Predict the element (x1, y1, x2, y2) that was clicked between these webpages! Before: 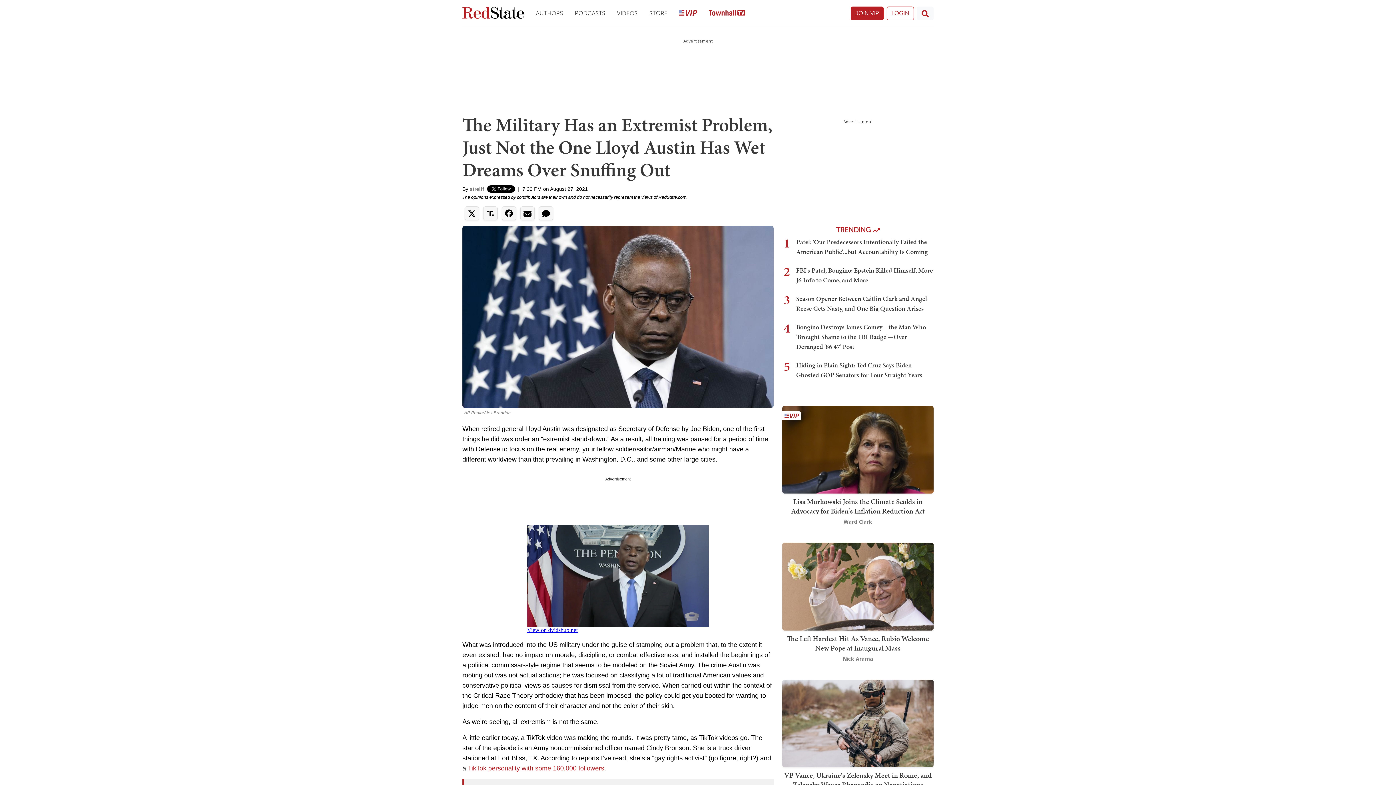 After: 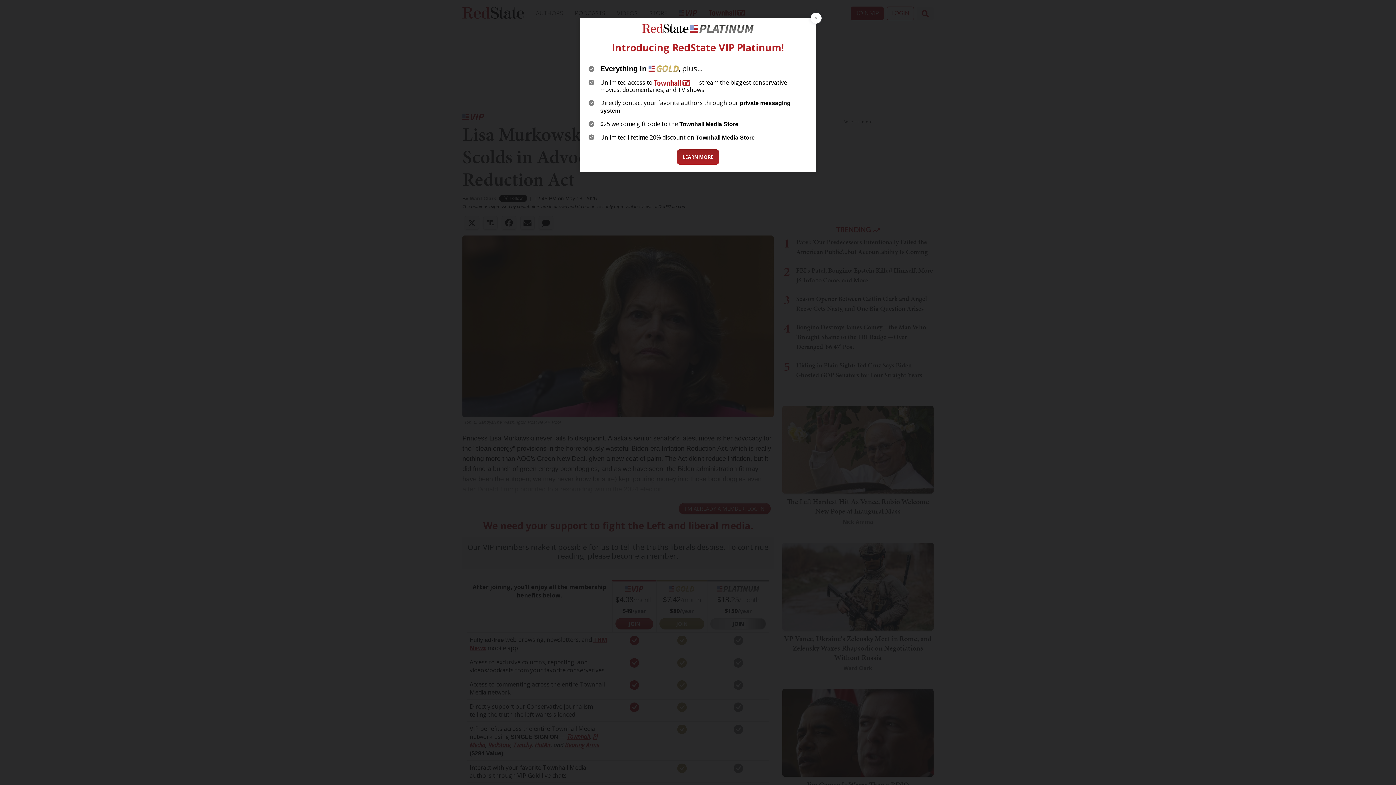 Action: bbox: (791, 496, 925, 516) label: Lisa Murkowski Joins the Climate Scolds in Advocacy for Biden's Inflation Reduction Act